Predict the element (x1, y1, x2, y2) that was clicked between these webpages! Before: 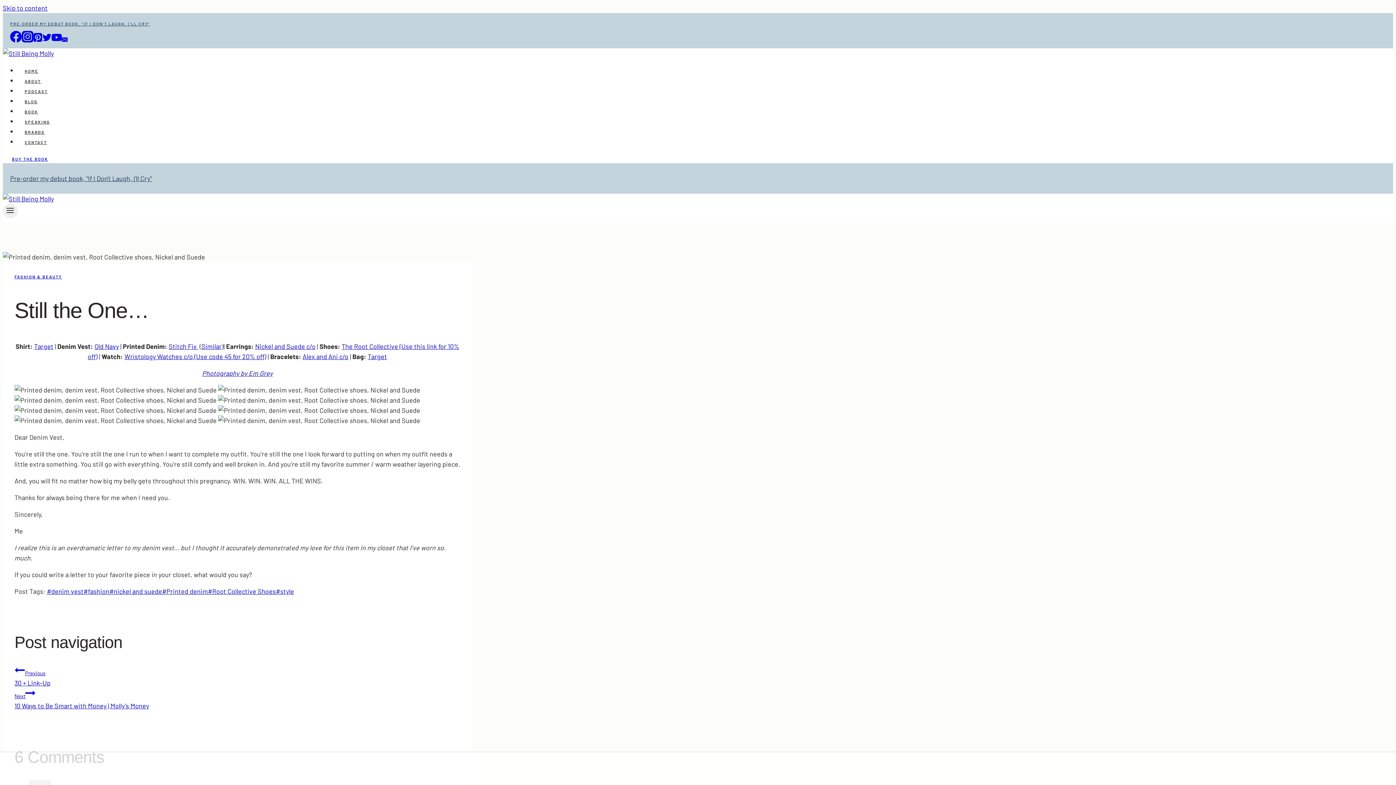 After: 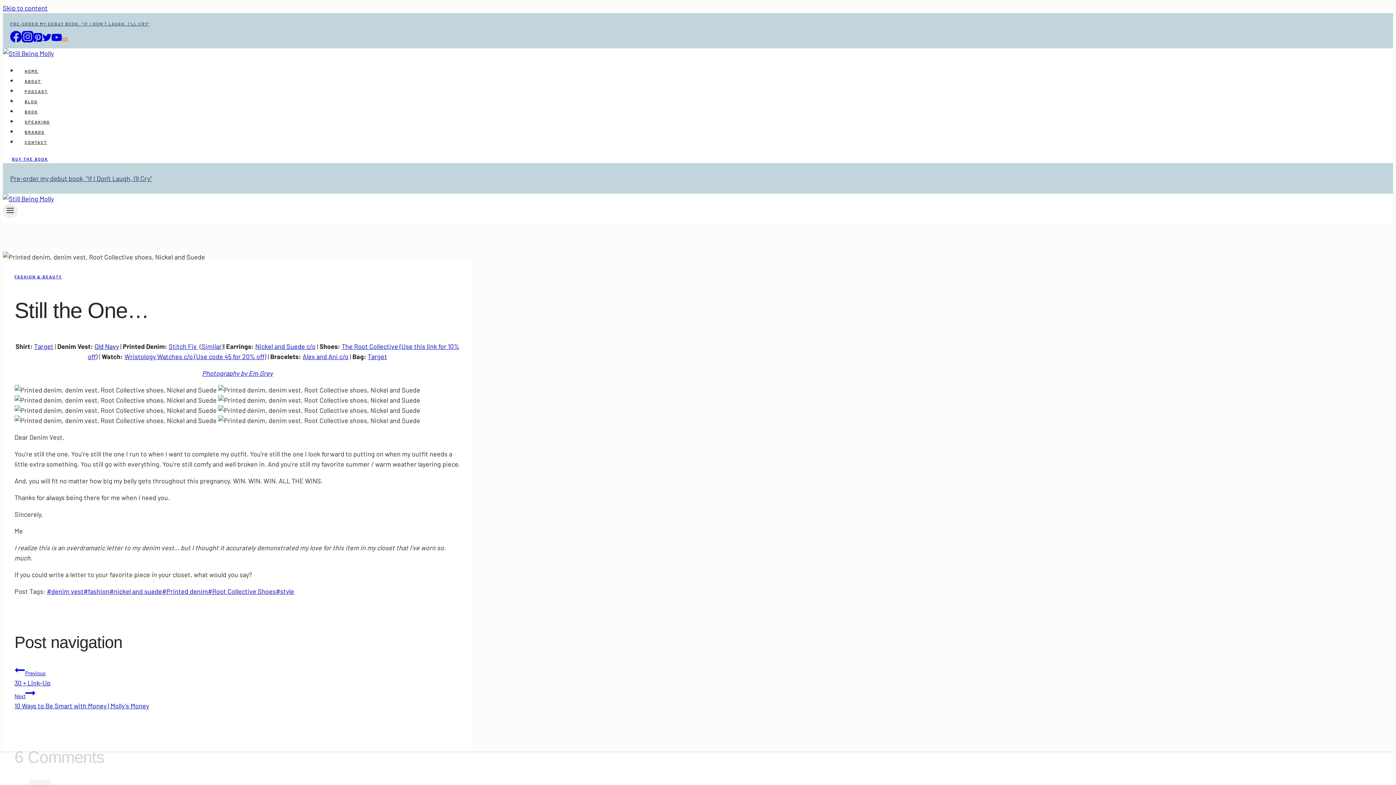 Action: bbox: (61, 36, 67, 43) label: Email